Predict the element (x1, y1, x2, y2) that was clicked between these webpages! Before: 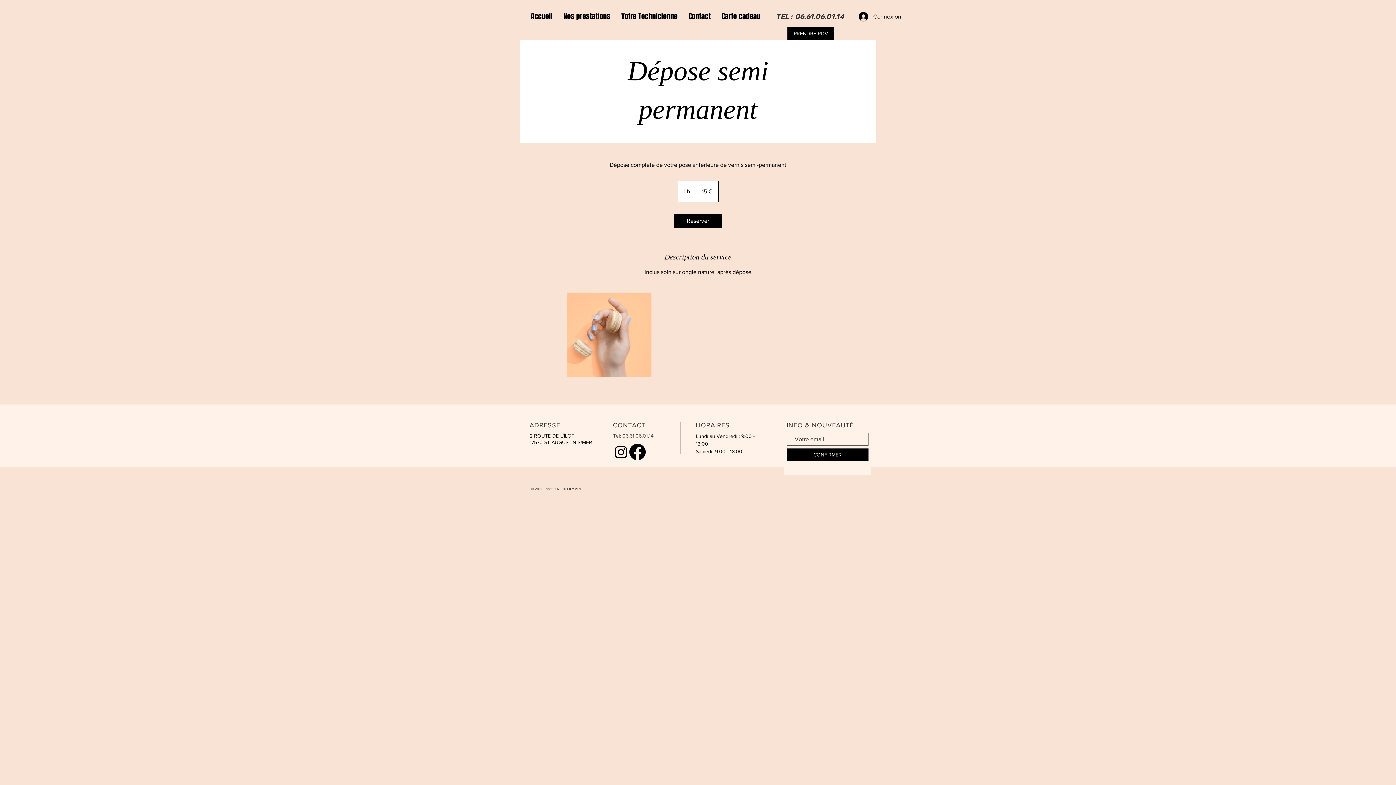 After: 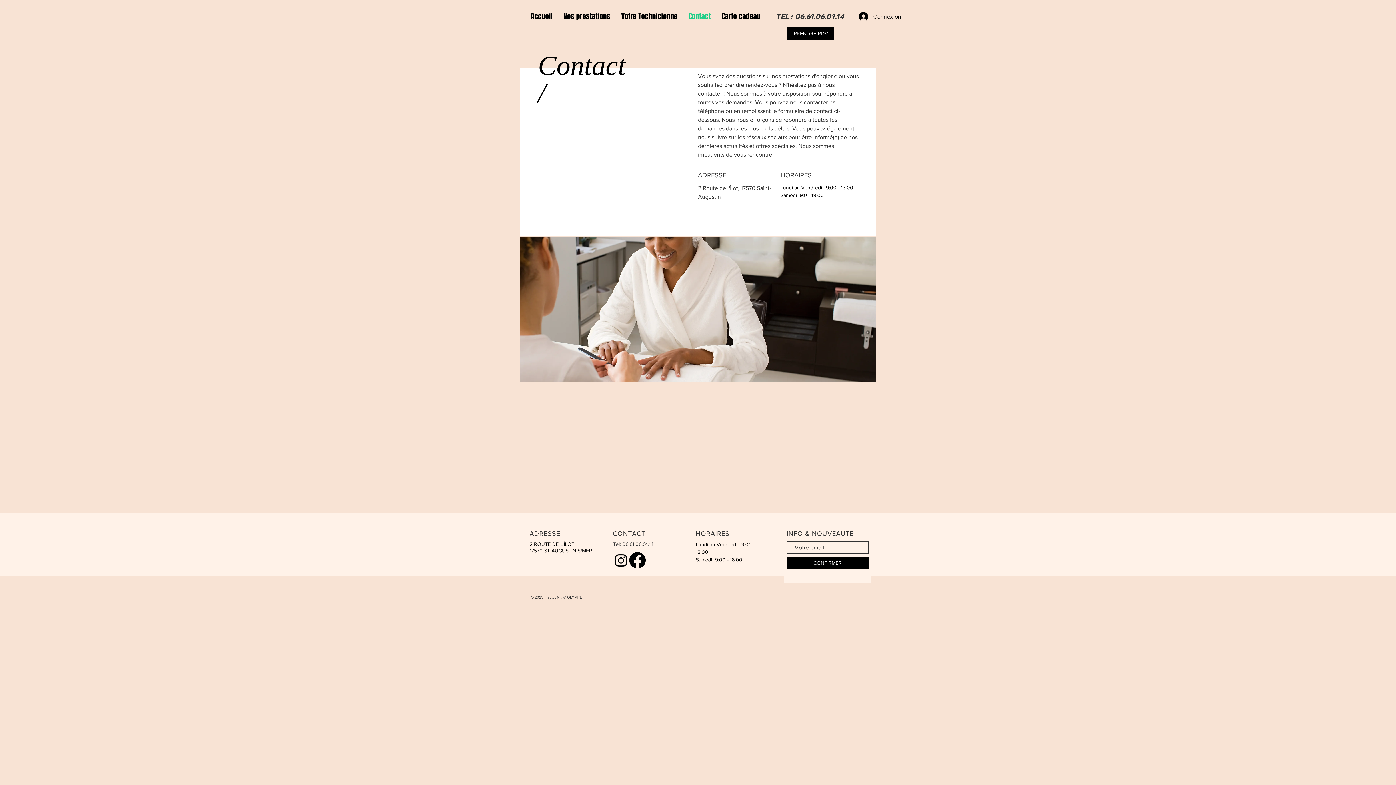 Action: bbox: (683, 11, 716, 21) label: Contact